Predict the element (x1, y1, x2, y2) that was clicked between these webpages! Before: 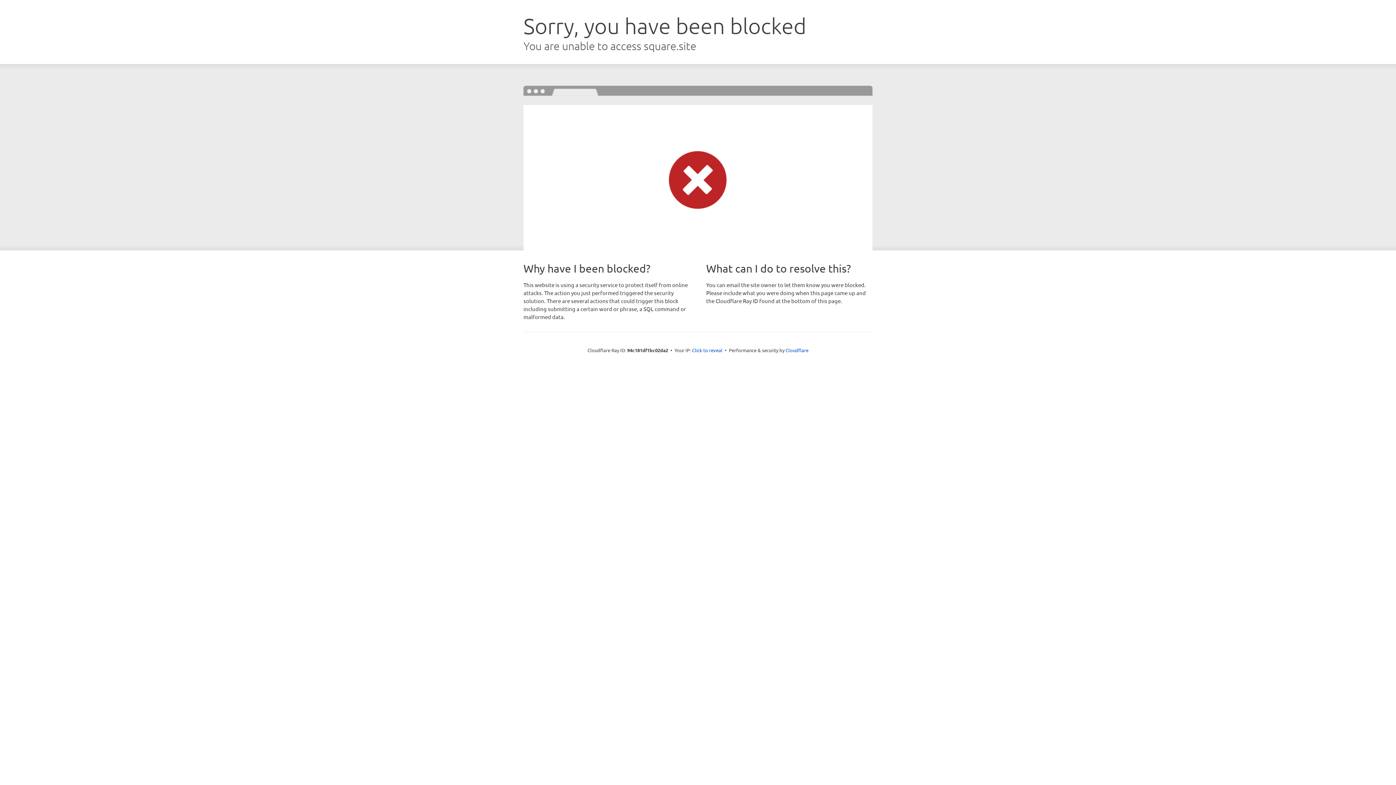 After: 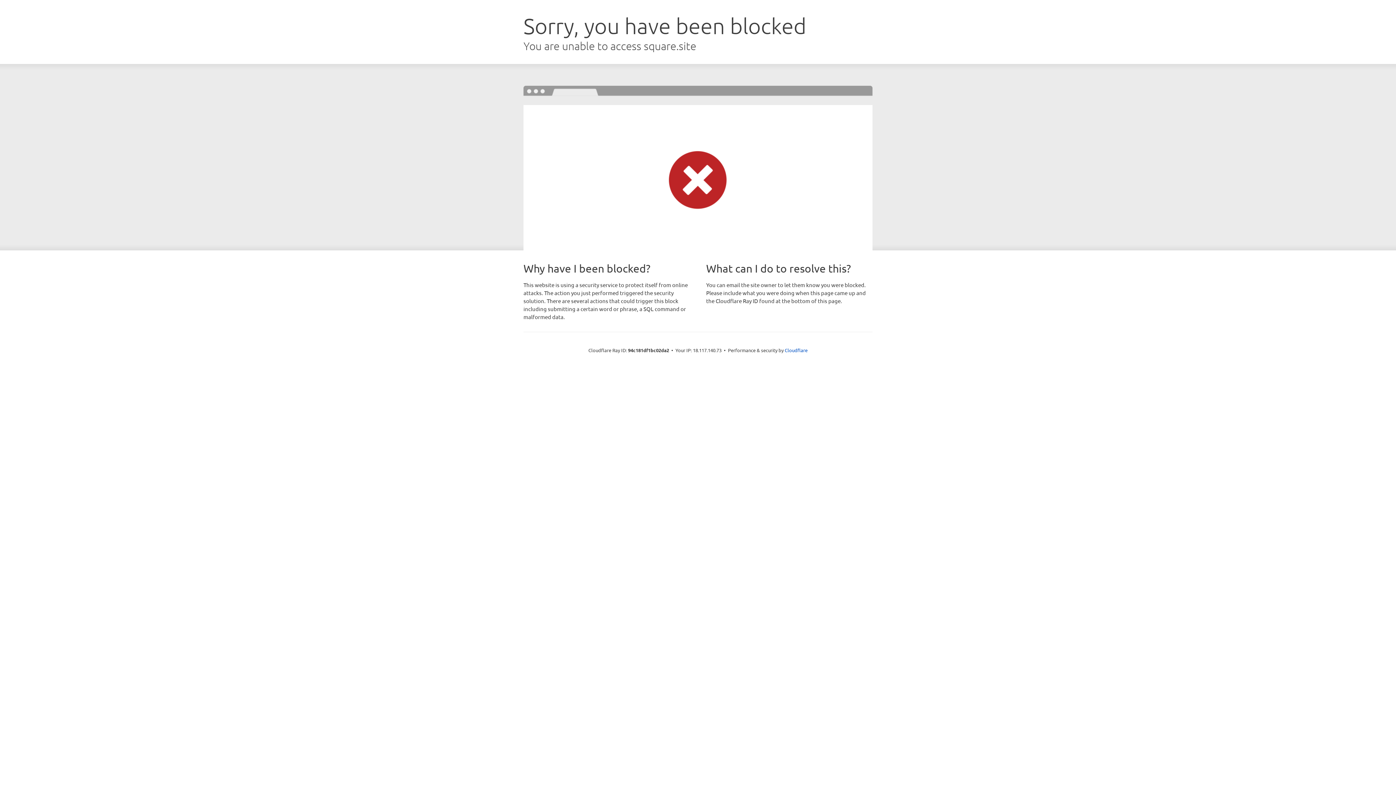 Action: bbox: (692, 346, 722, 353) label: Click to reveal